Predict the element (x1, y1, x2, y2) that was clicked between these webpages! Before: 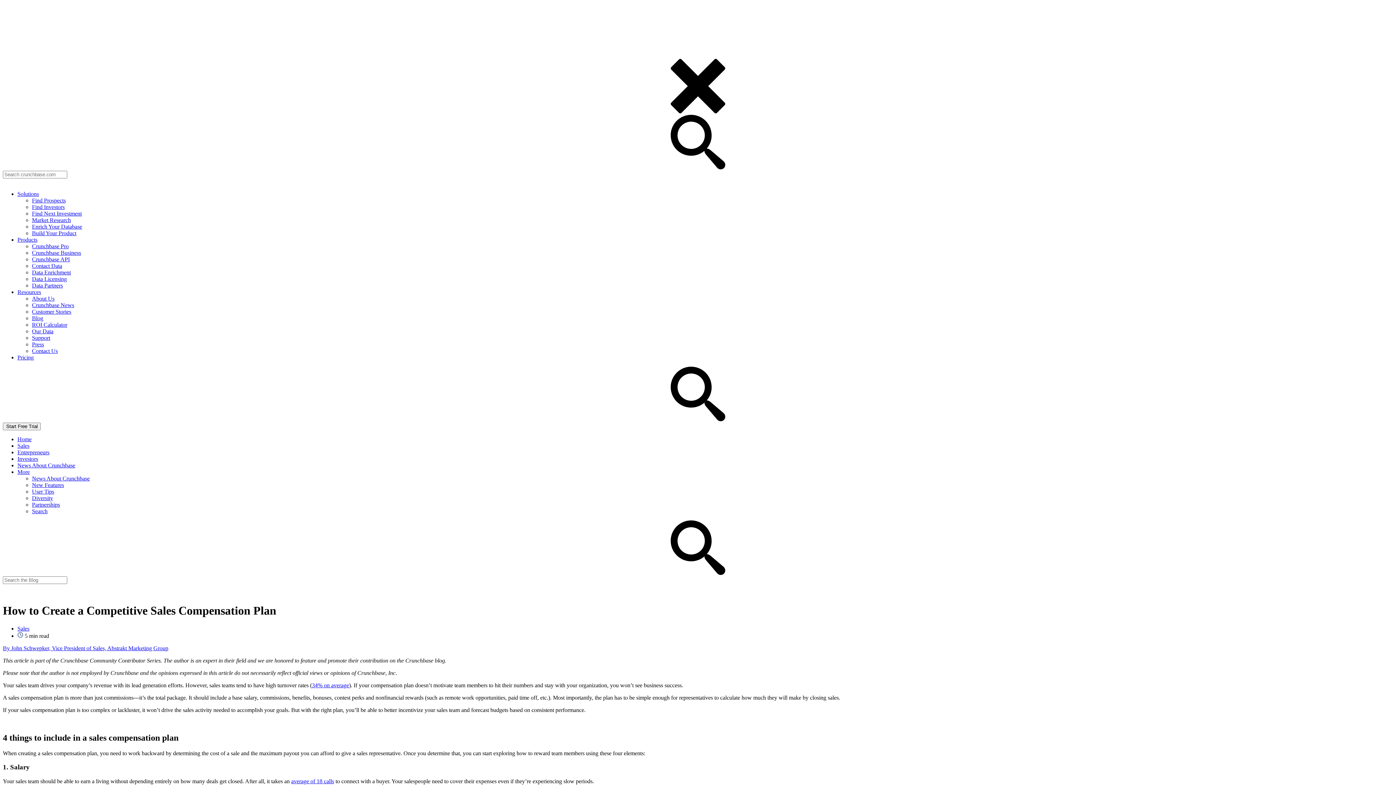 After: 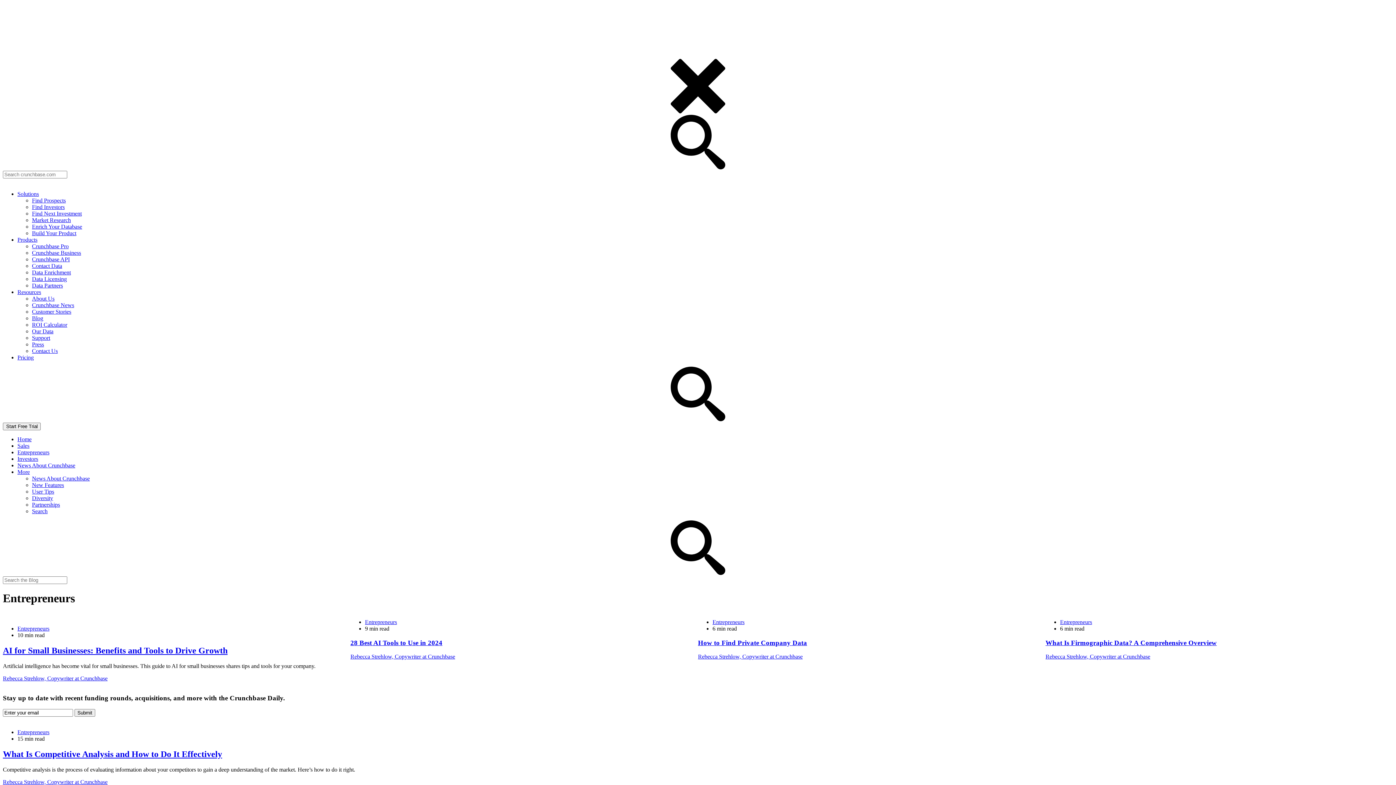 Action: bbox: (17, 449, 49, 455) label: Entrepreneurs